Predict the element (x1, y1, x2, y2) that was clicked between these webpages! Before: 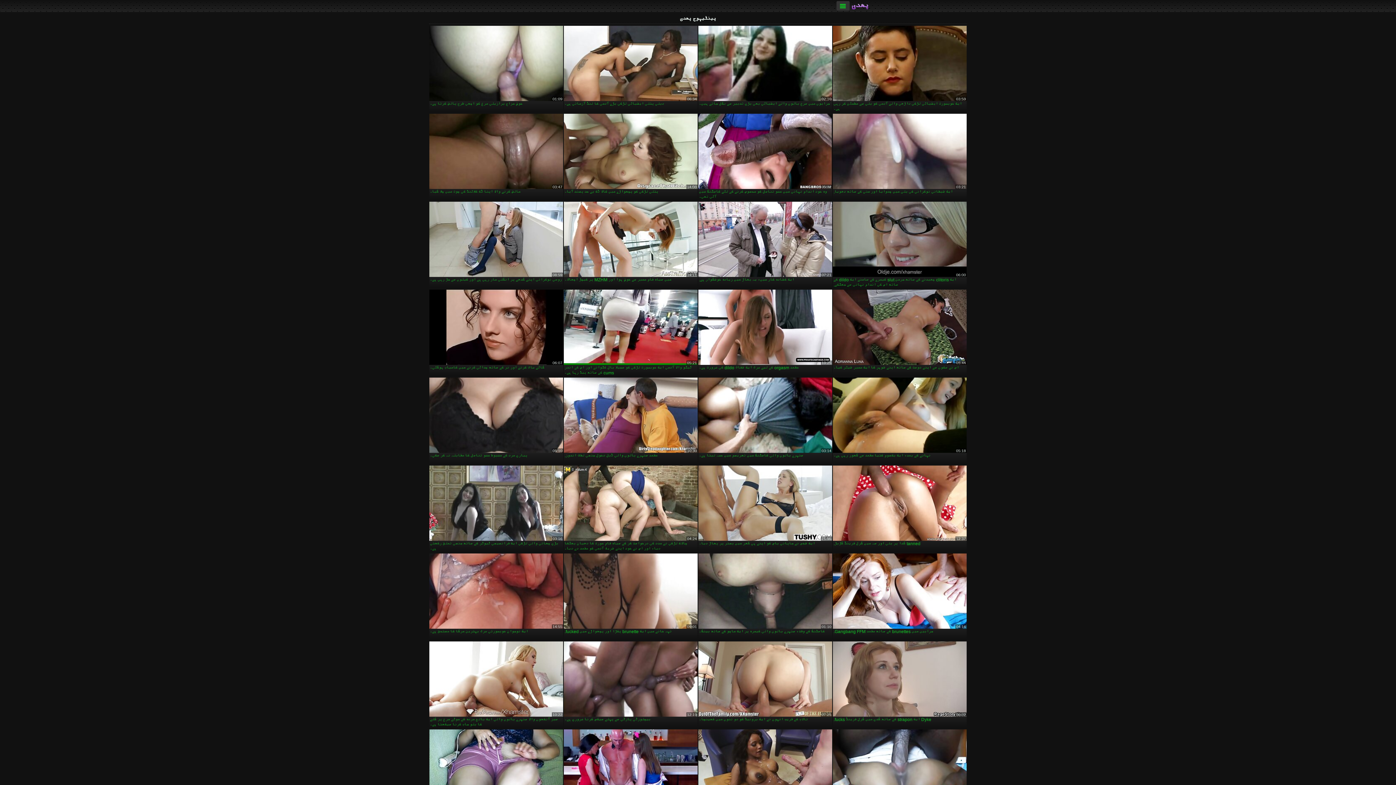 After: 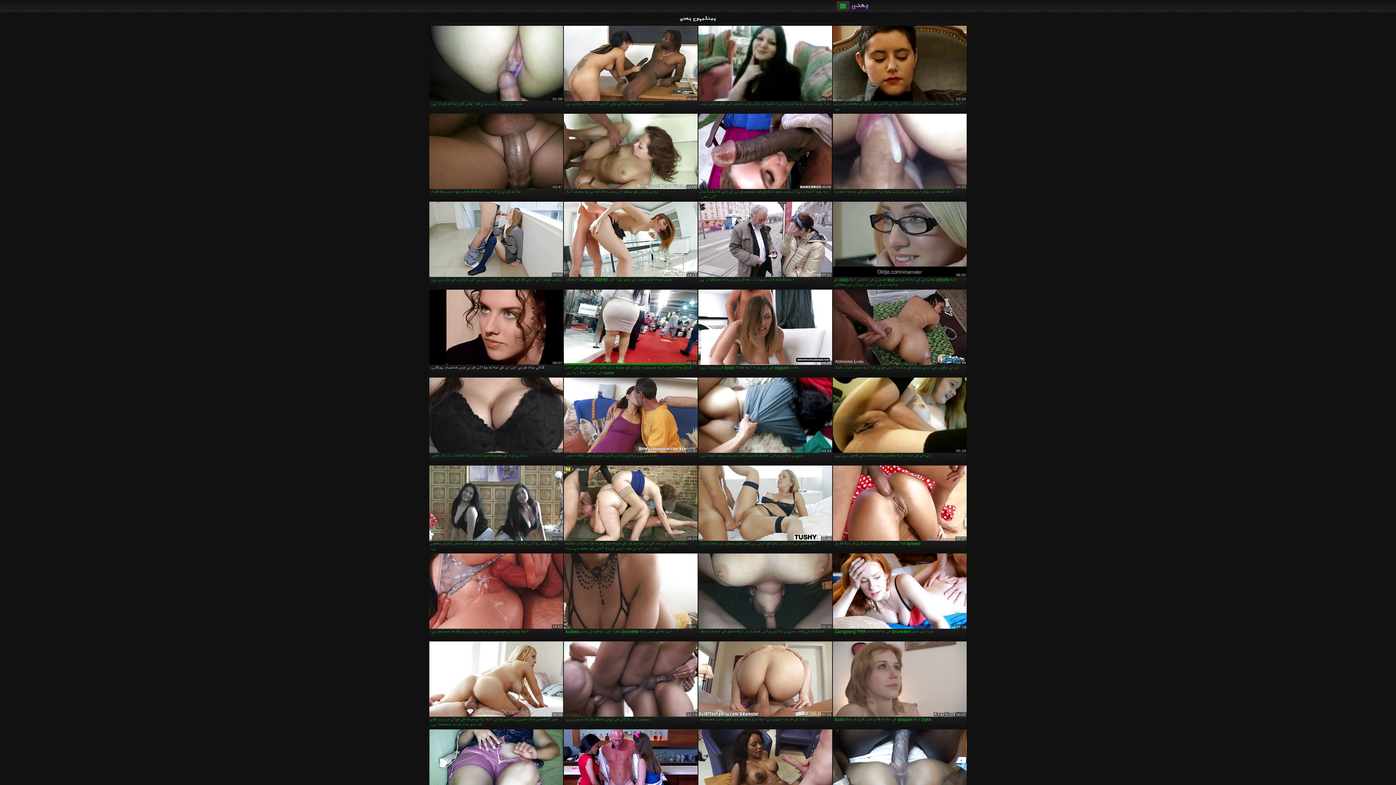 Action: label: گائے صاف کرنے اور نر کے ساتھ چدائی کرنے میں کامیاب ہوگئی۔ bbox: (429, 289, 563, 376)